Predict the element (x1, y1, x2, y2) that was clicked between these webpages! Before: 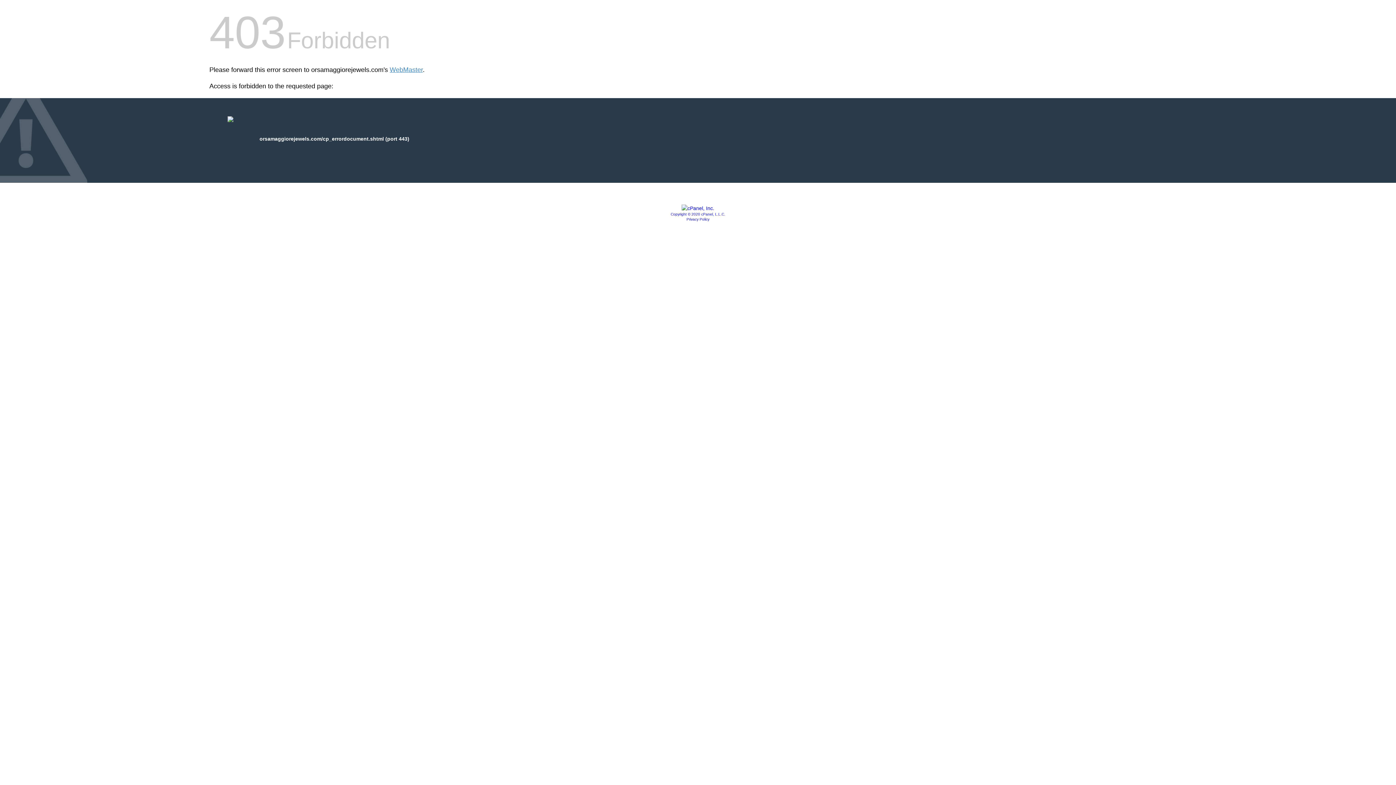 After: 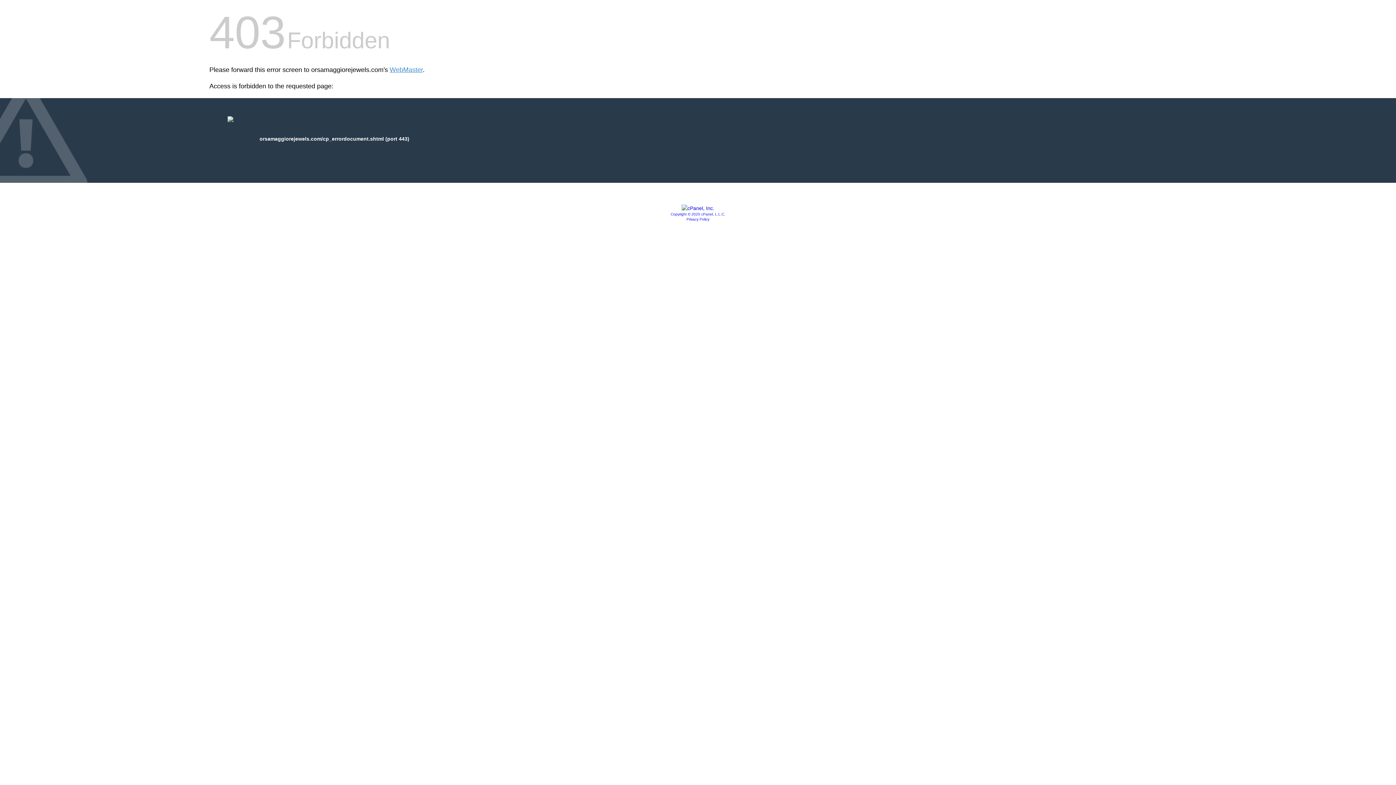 Action: bbox: (681, 205, 714, 211)